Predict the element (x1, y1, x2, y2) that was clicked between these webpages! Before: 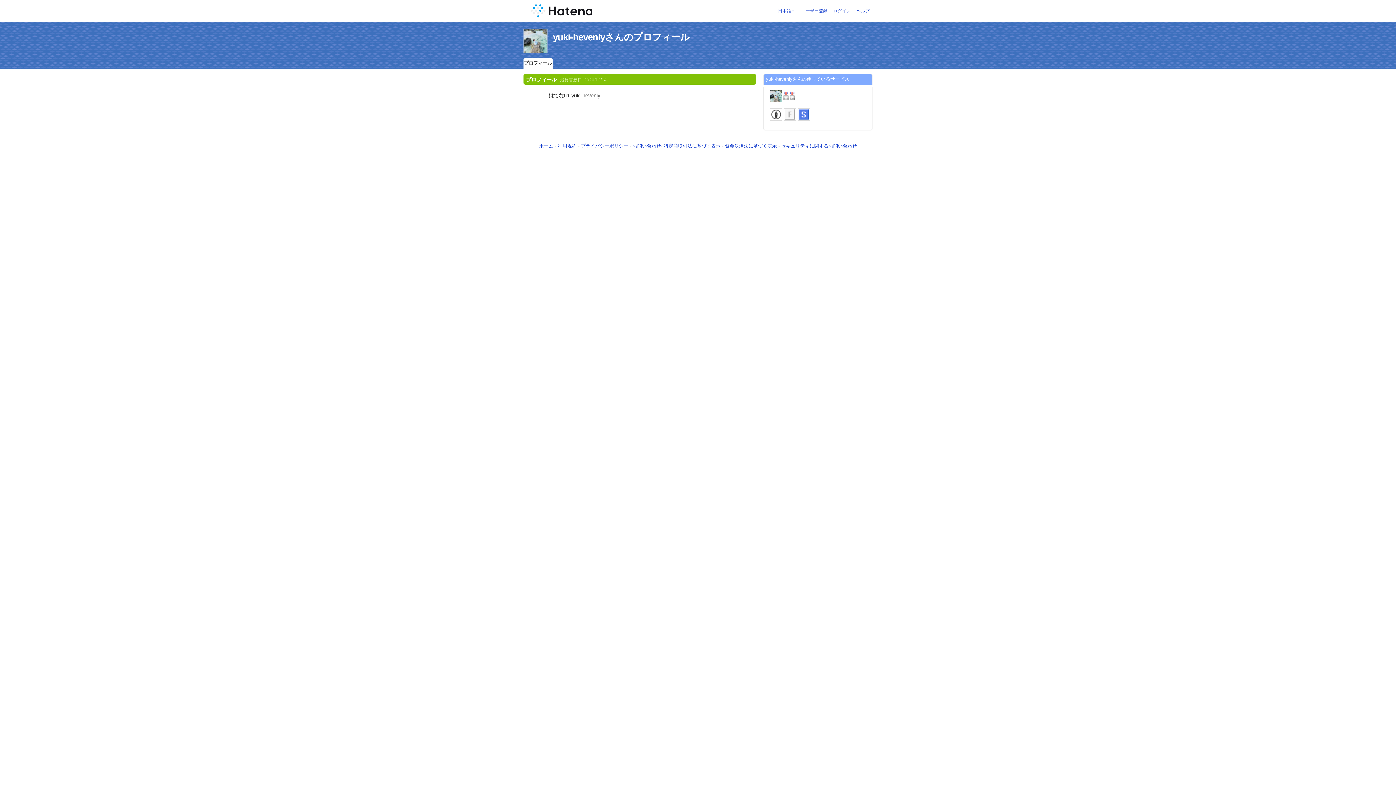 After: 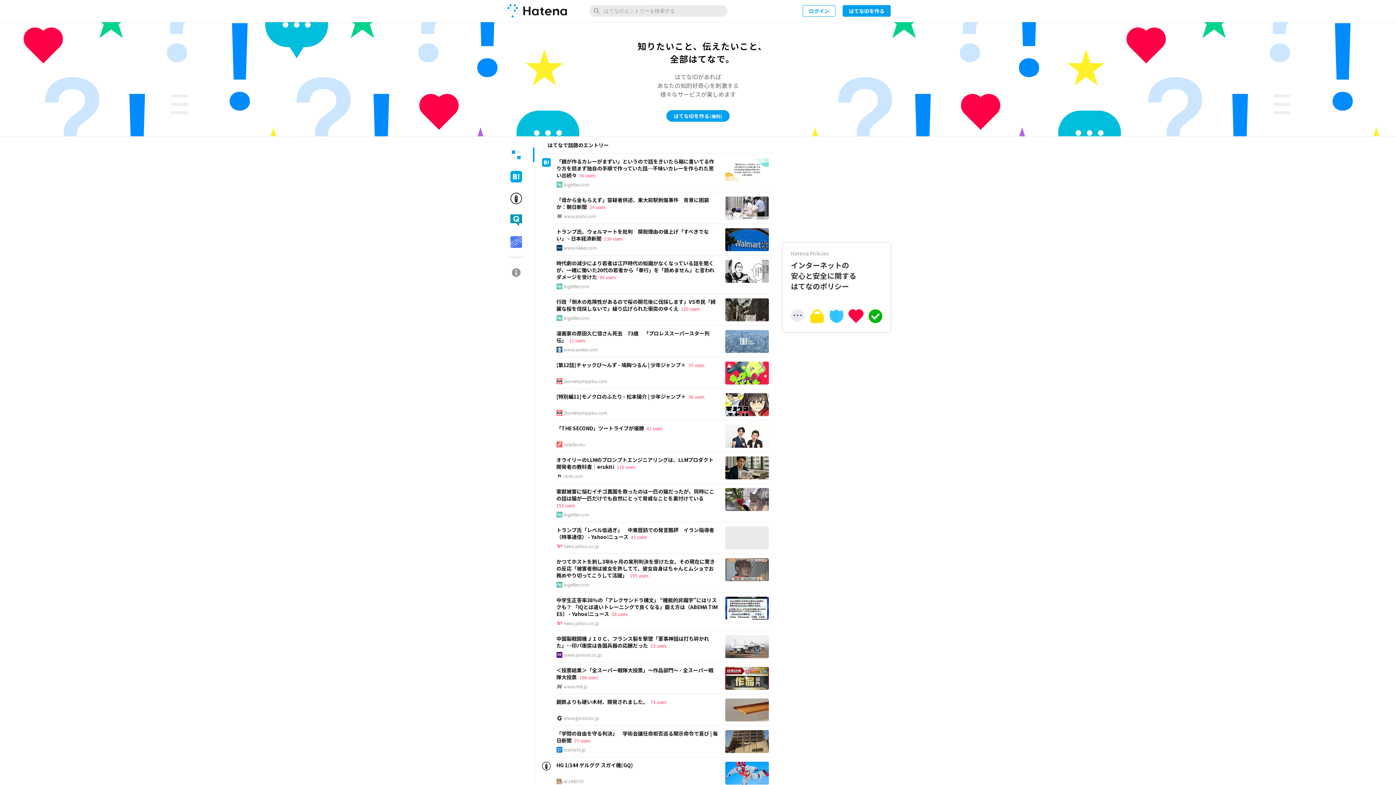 Action: label: ホーム bbox: (539, 143, 553, 148)